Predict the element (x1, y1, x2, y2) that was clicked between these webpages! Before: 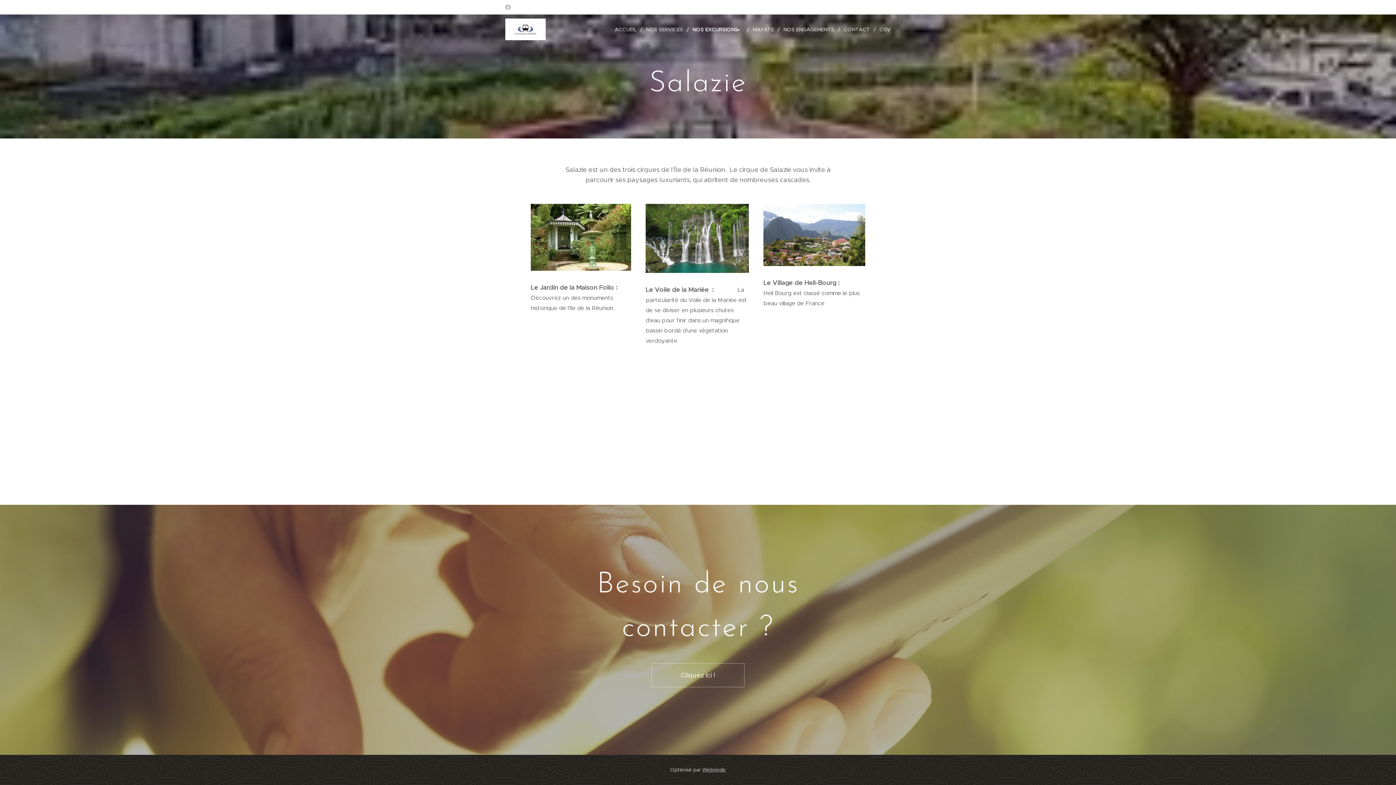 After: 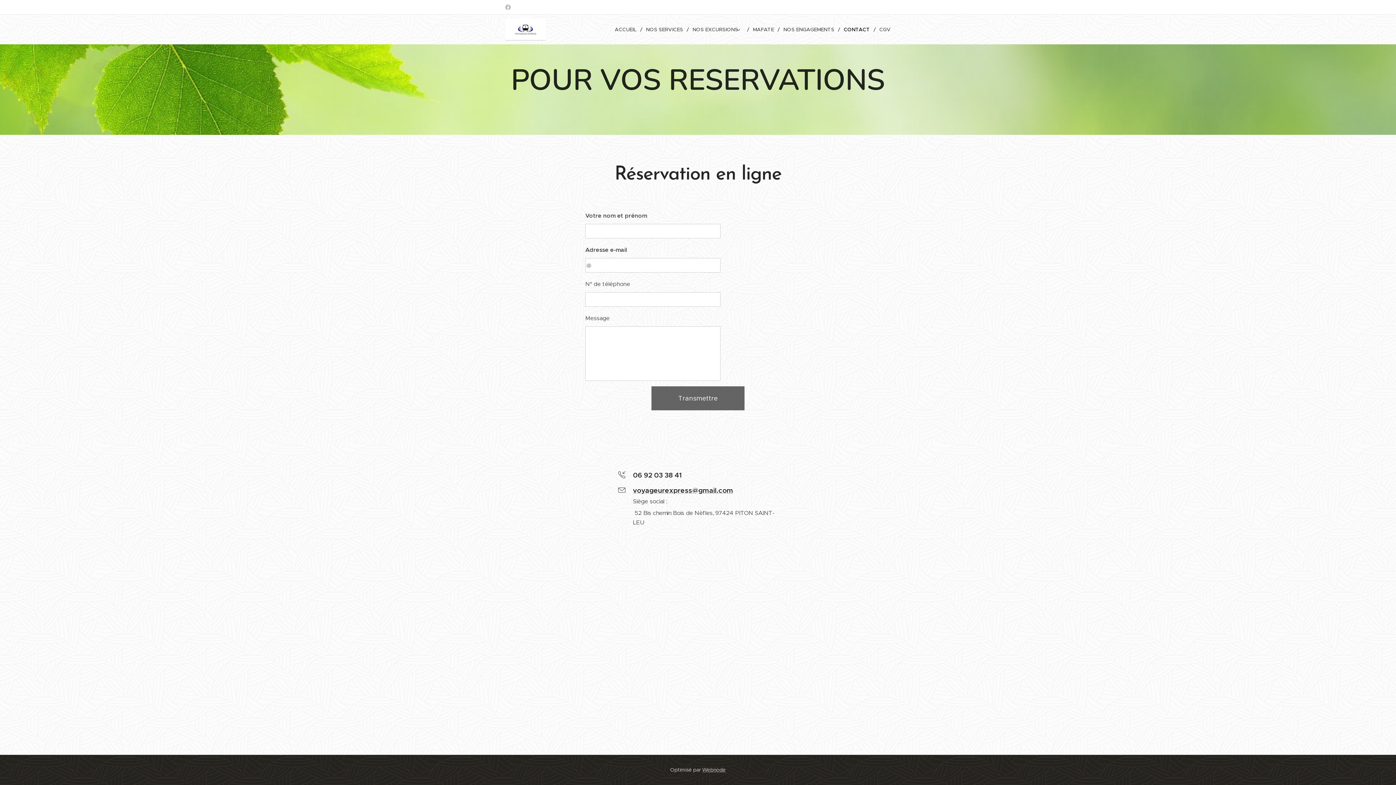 Action: label: CONTACT bbox: (840, 20, 876, 38)